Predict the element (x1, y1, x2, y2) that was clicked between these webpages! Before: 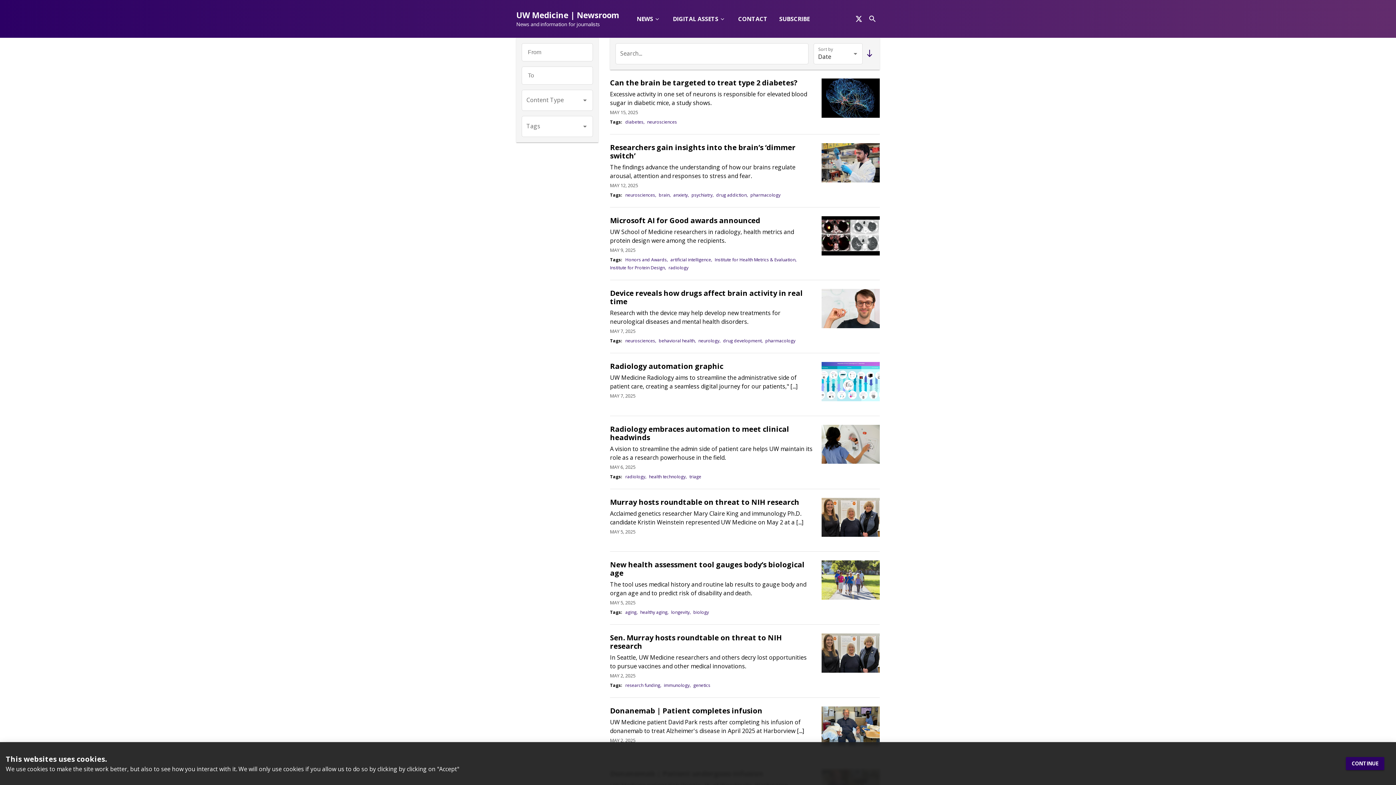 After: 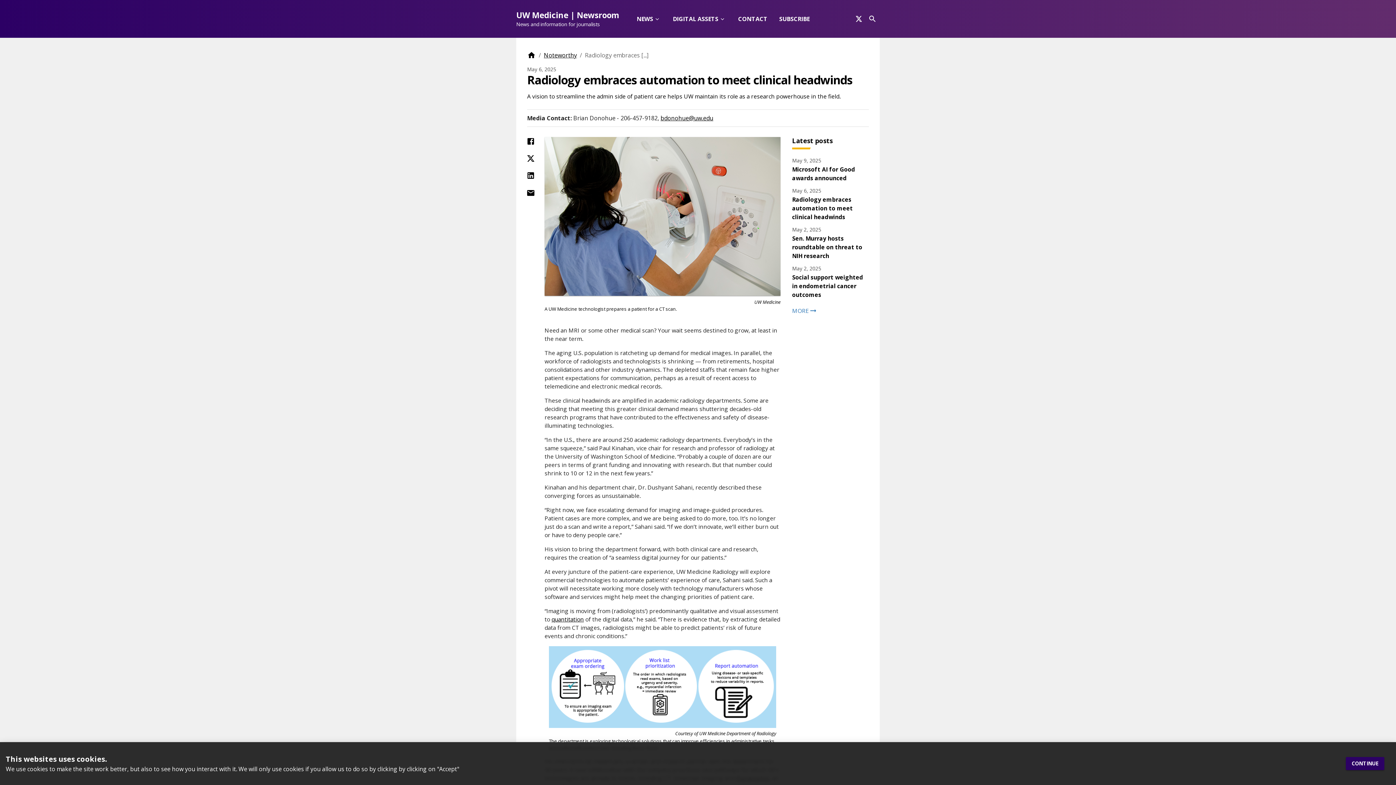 Action: bbox: (821, 424, 880, 464)